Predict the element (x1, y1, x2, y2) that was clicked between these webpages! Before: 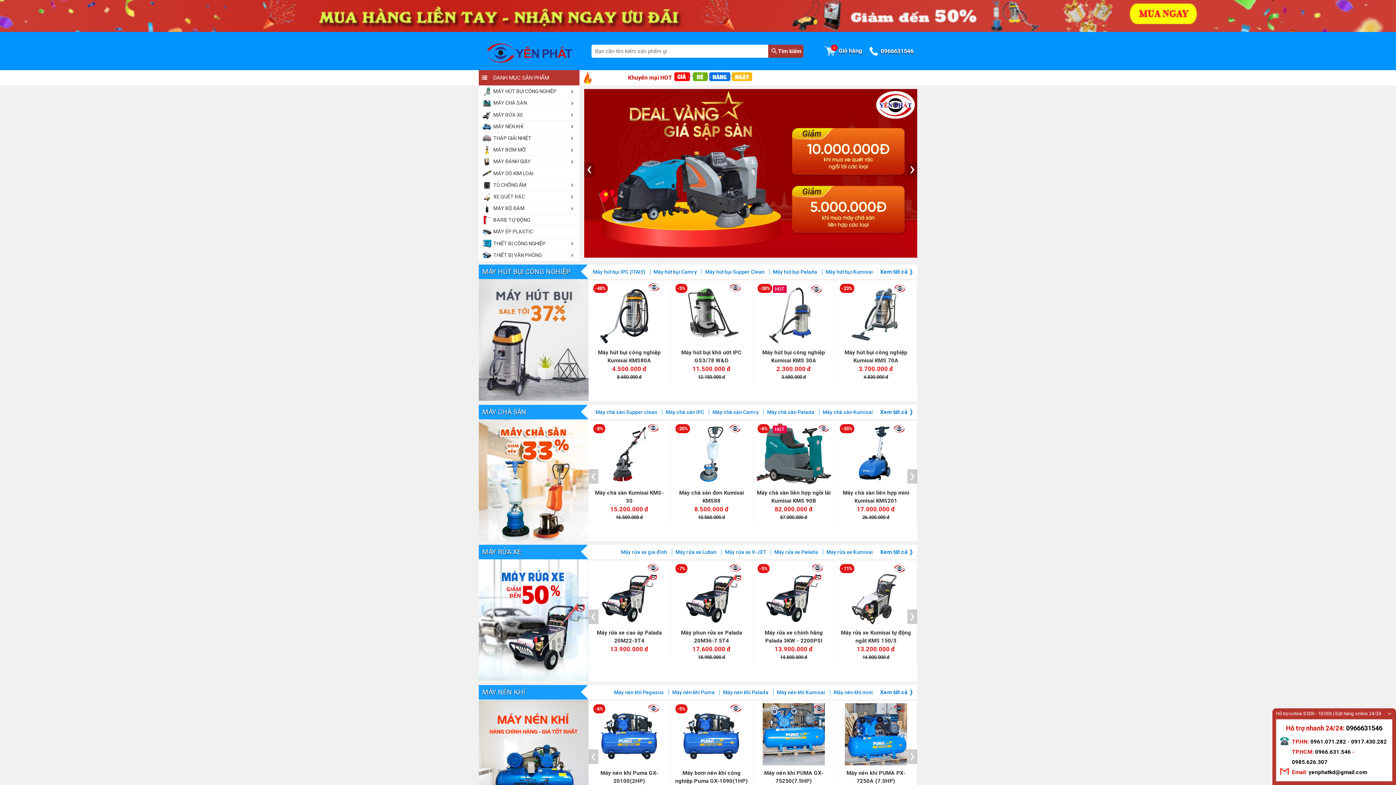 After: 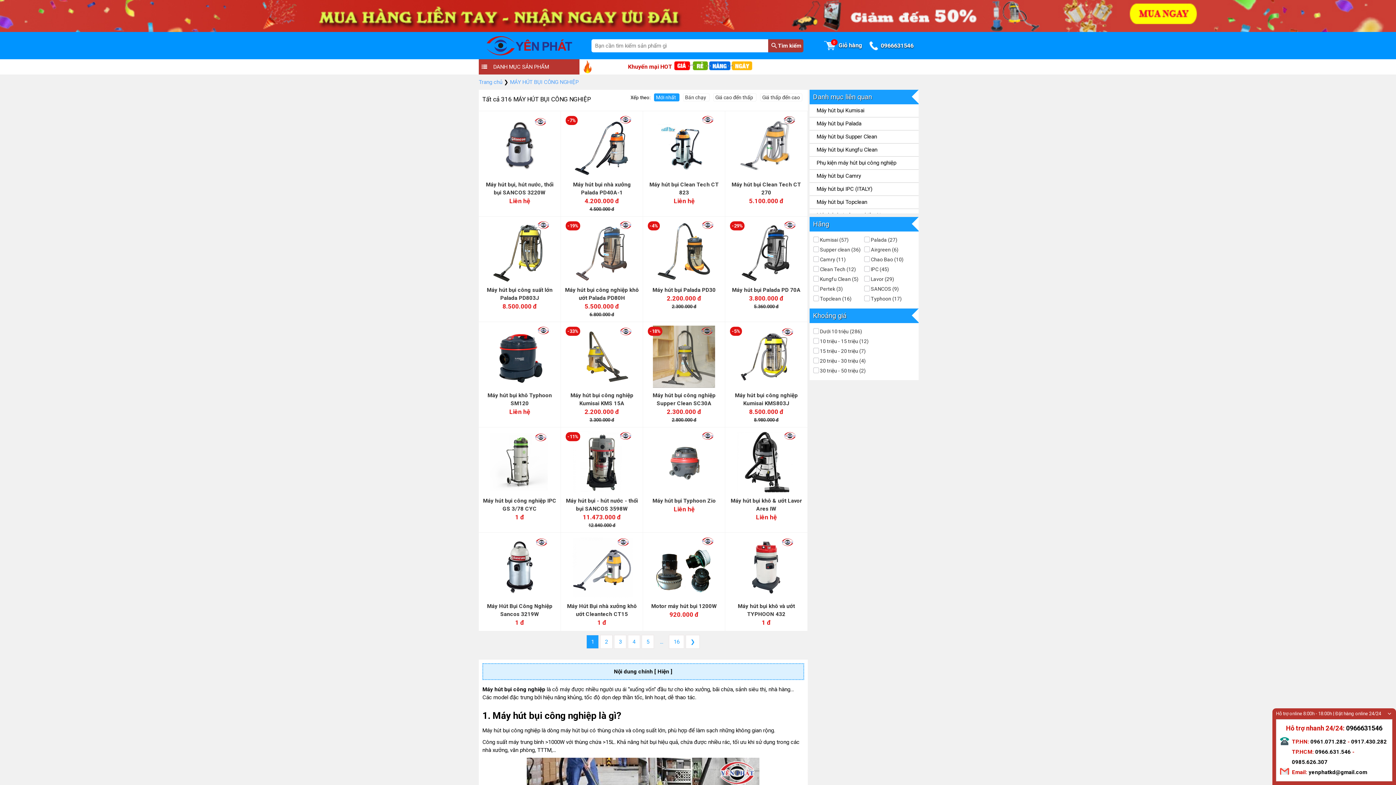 Action: bbox: (482, 85, 556, 97) label: MÁY HÚT BỤI CÔNG NGHIỆP